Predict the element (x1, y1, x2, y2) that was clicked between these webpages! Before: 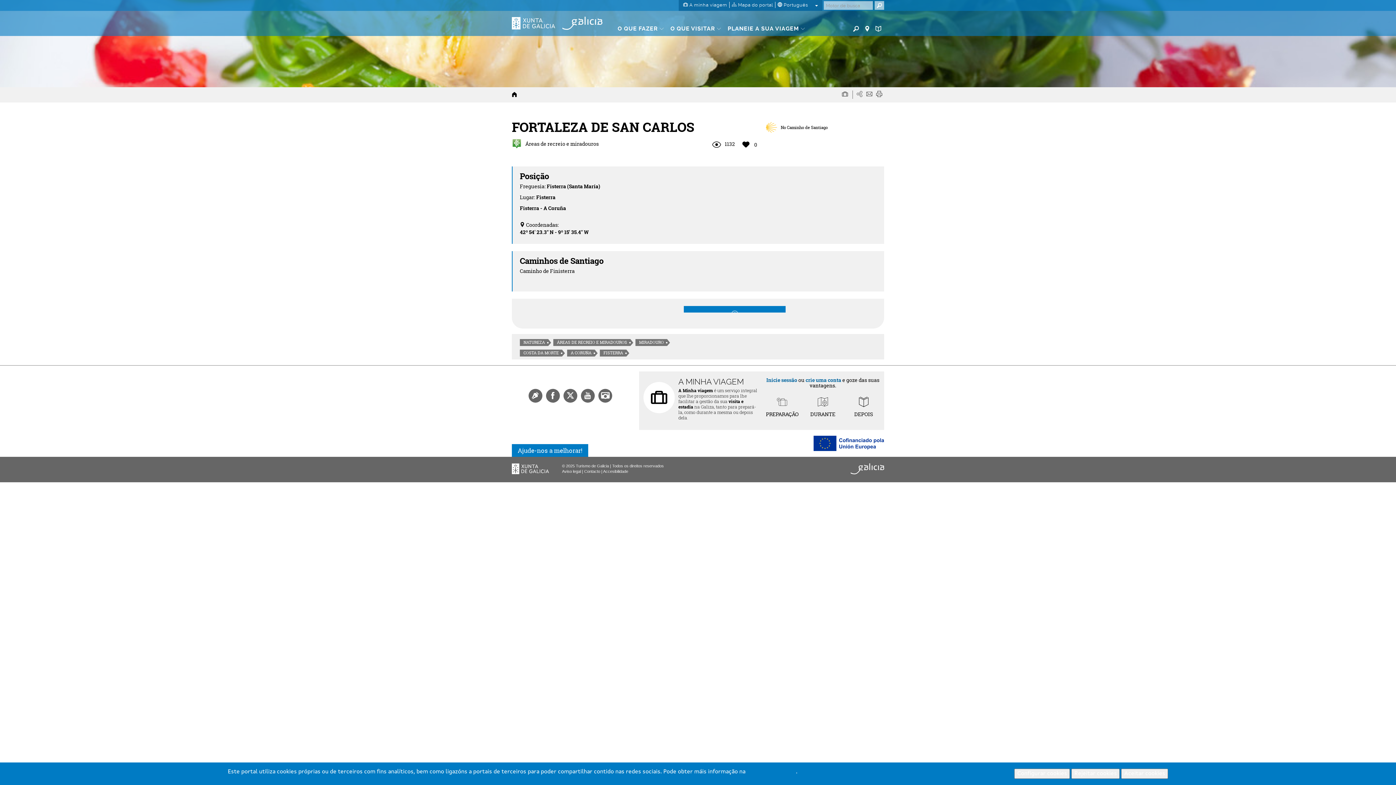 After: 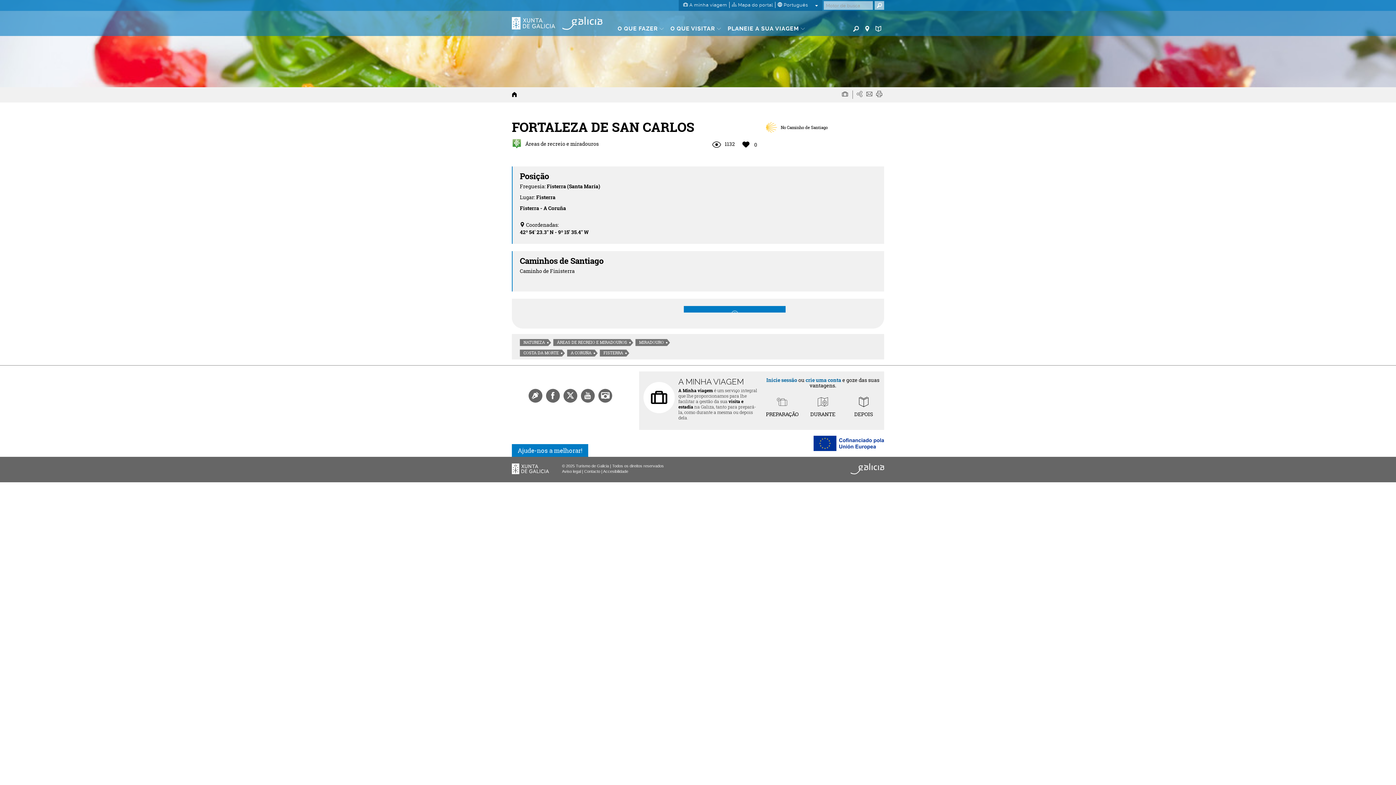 Action: label: Aceitar cookies bbox: (1121, 769, 1168, 779)